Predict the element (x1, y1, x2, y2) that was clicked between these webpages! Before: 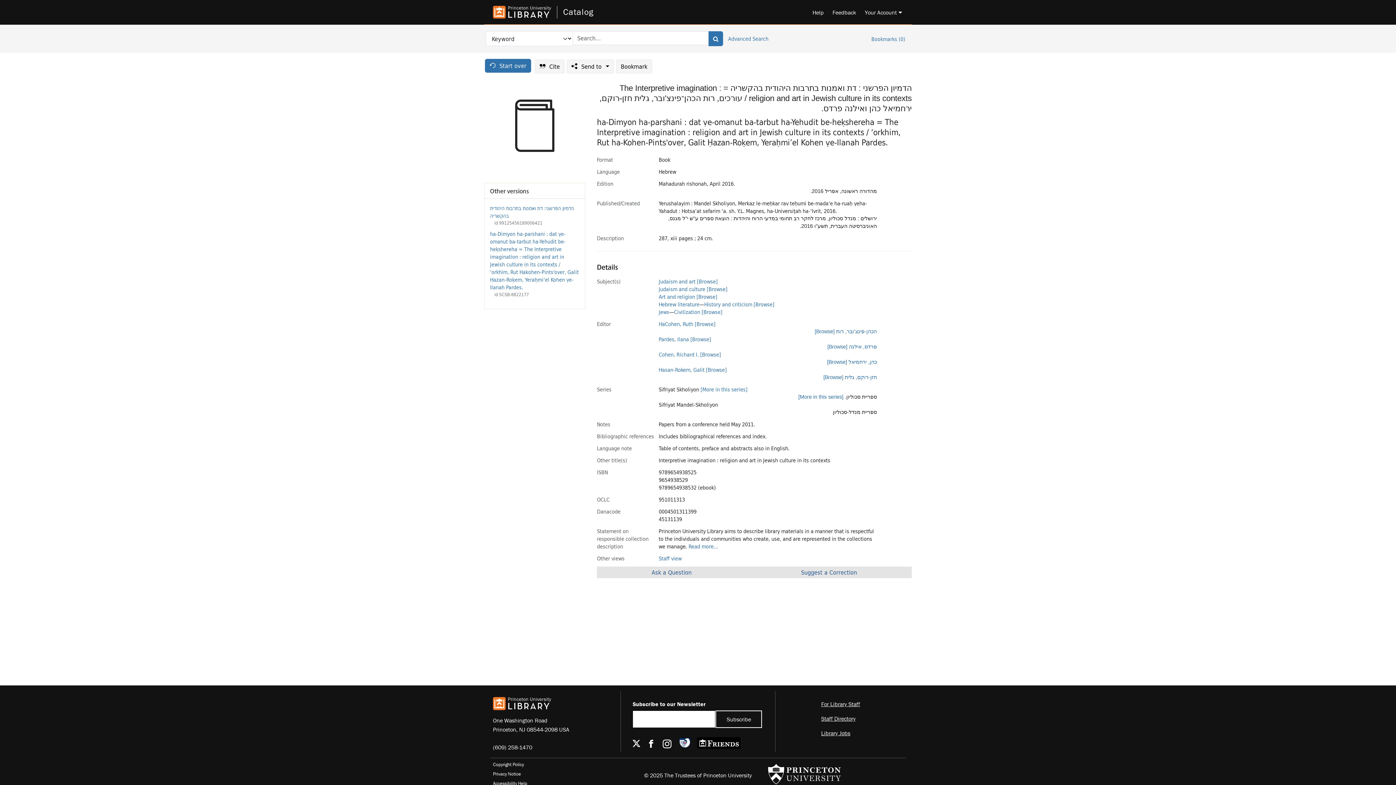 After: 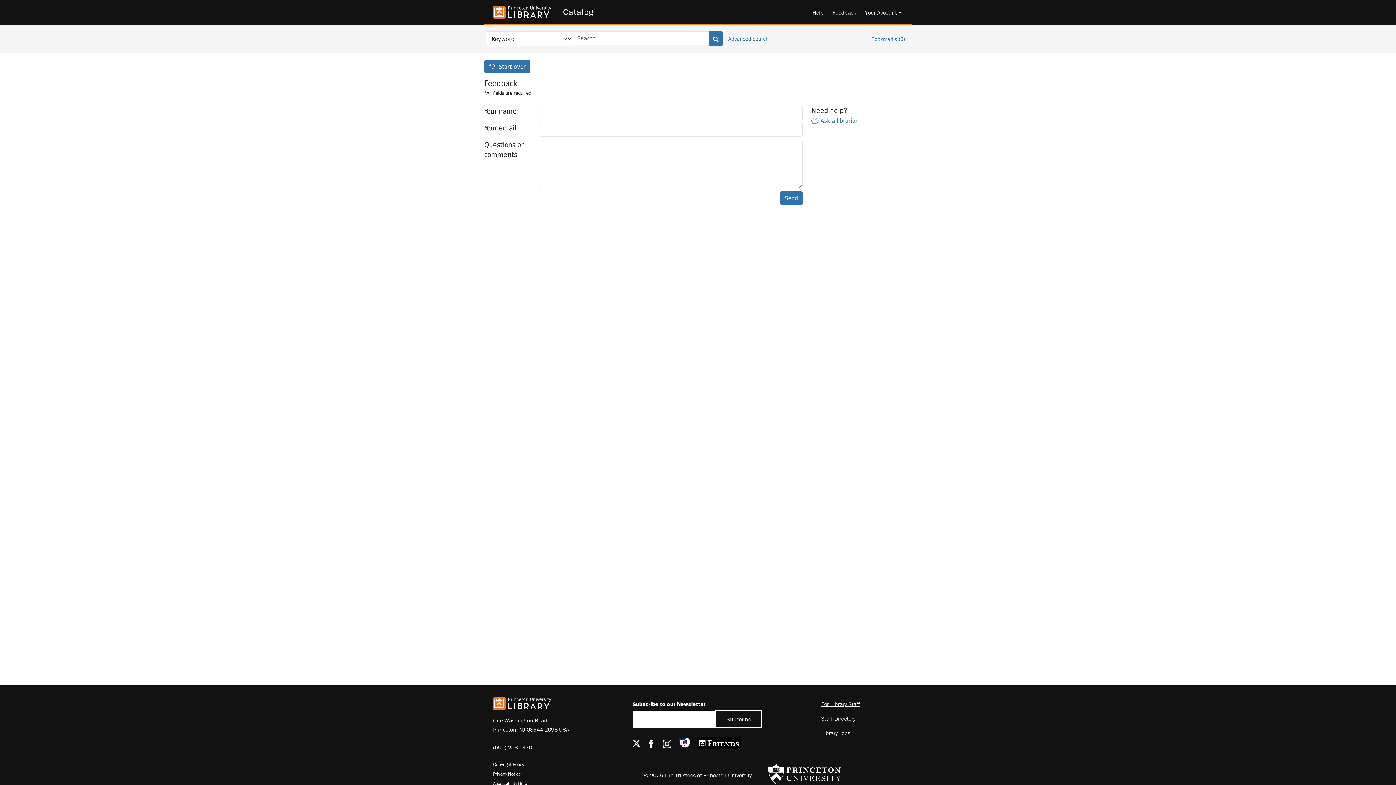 Action: label: Feedback bbox: (826, 3, 859, 20)